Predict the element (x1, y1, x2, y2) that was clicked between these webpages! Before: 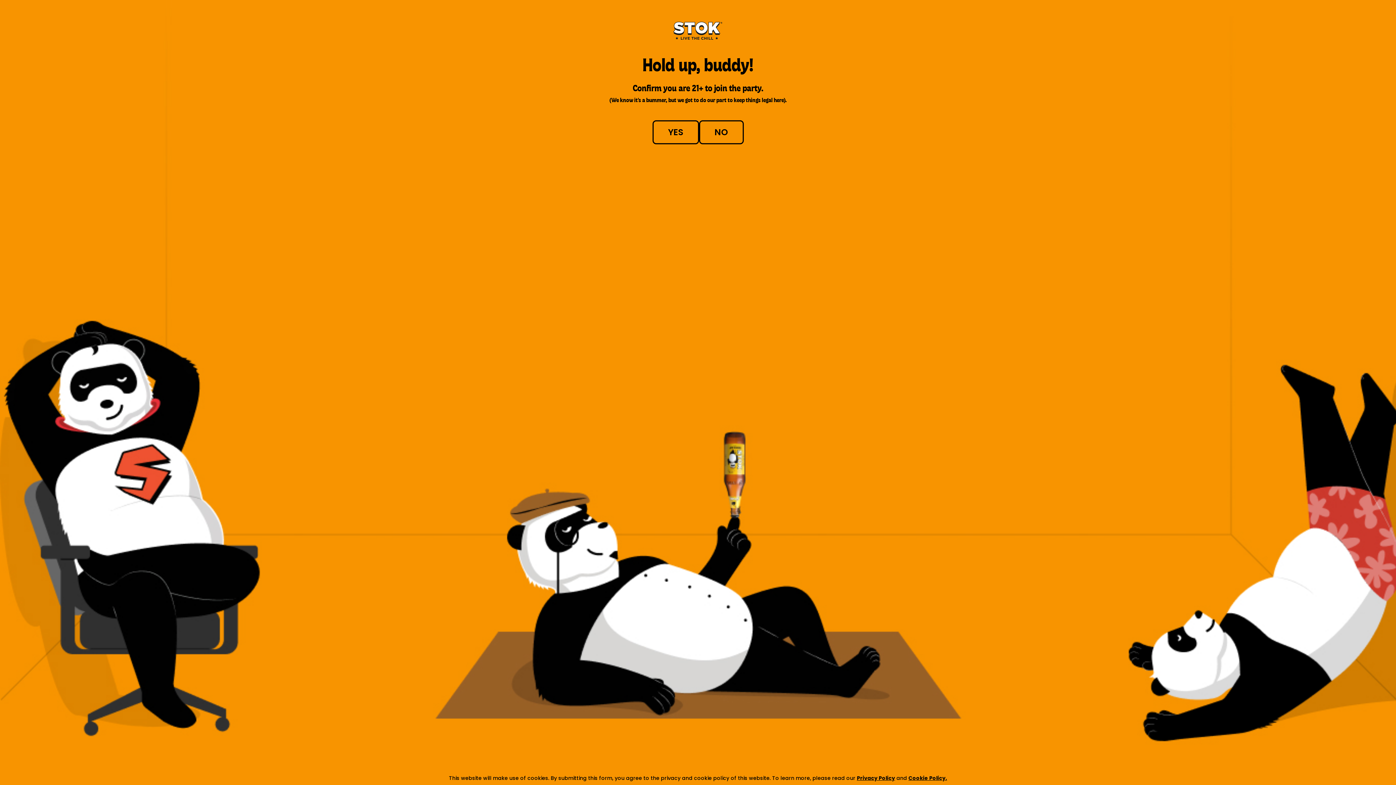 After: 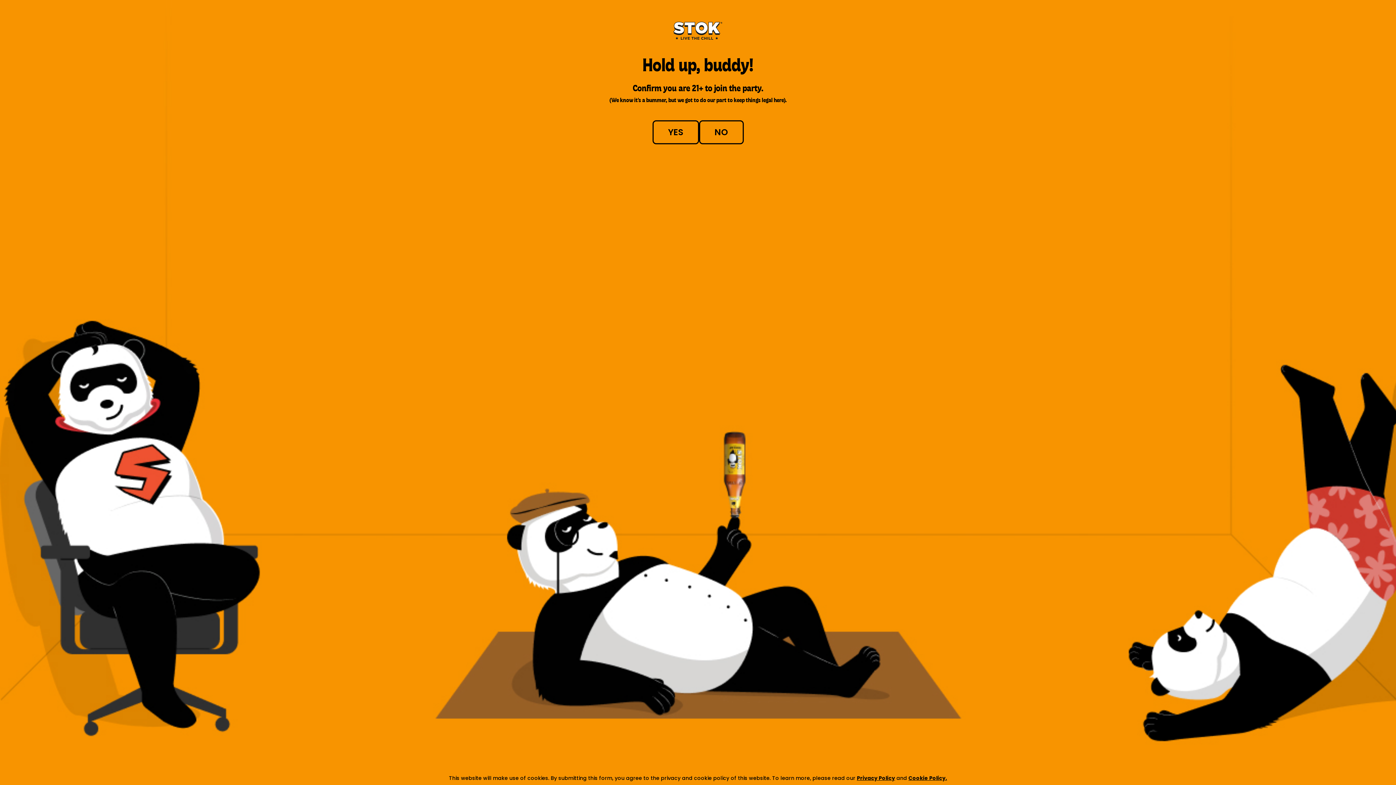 Action: bbox: (908, 774, 947, 782) label: Cookie Policy.